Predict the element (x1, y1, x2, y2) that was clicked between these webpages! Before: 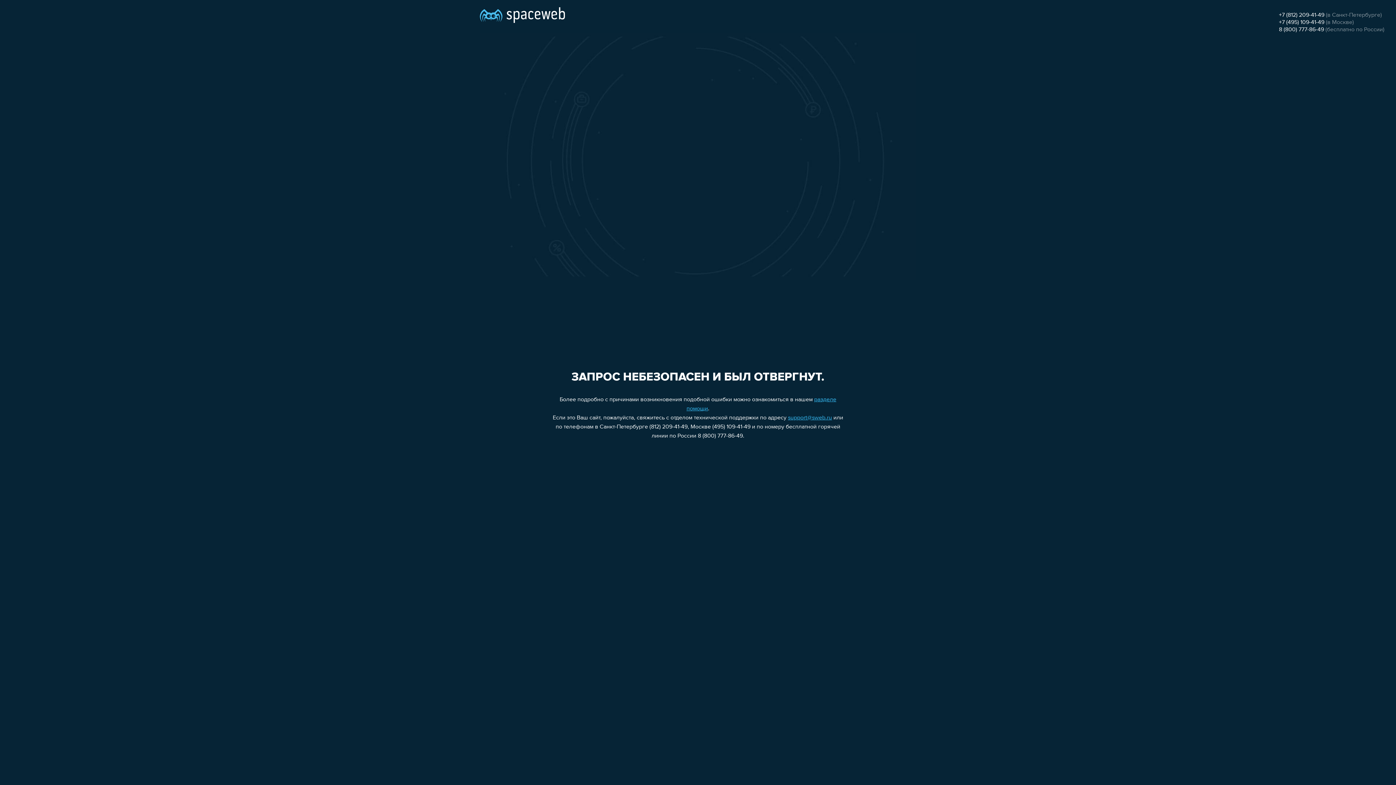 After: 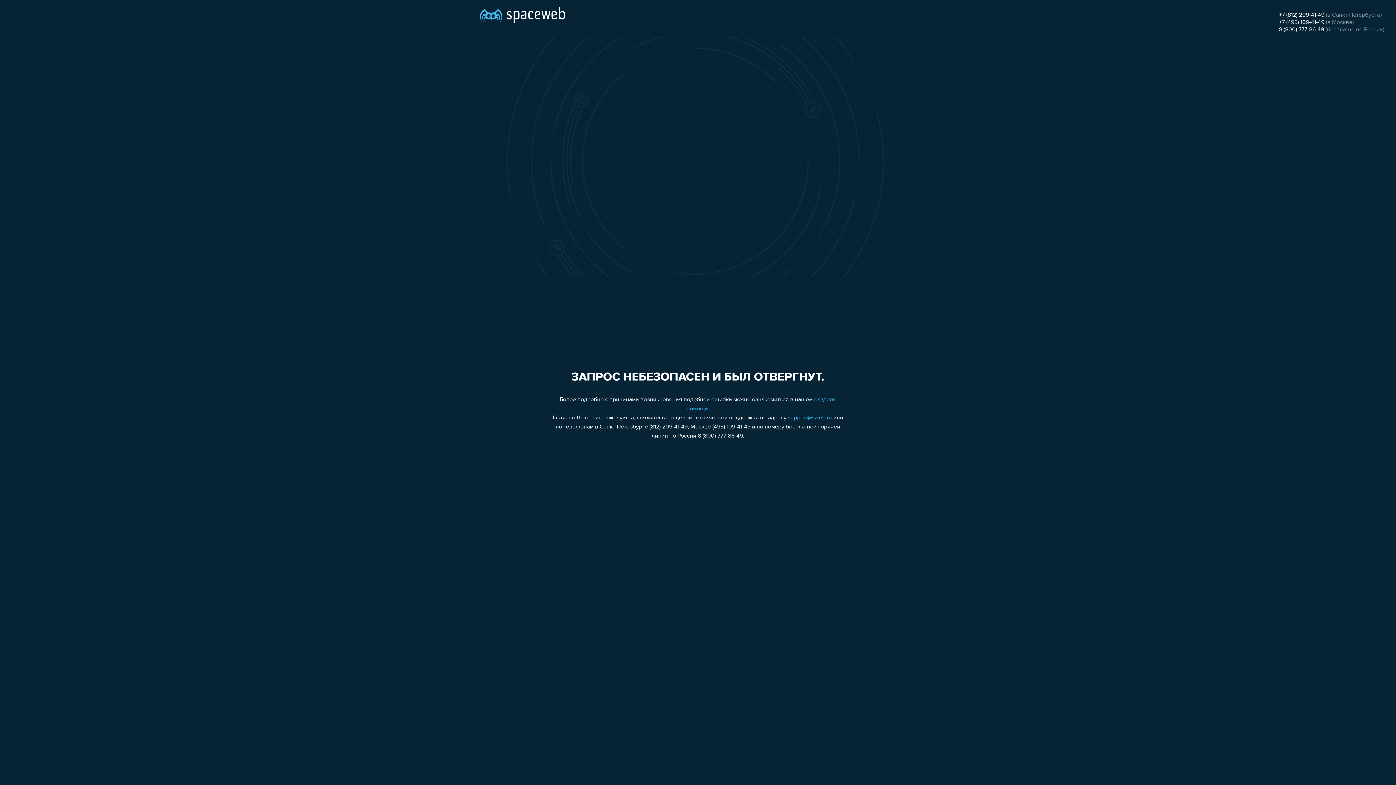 Action: label: support@sweb.ru bbox: (788, 415, 832, 421)